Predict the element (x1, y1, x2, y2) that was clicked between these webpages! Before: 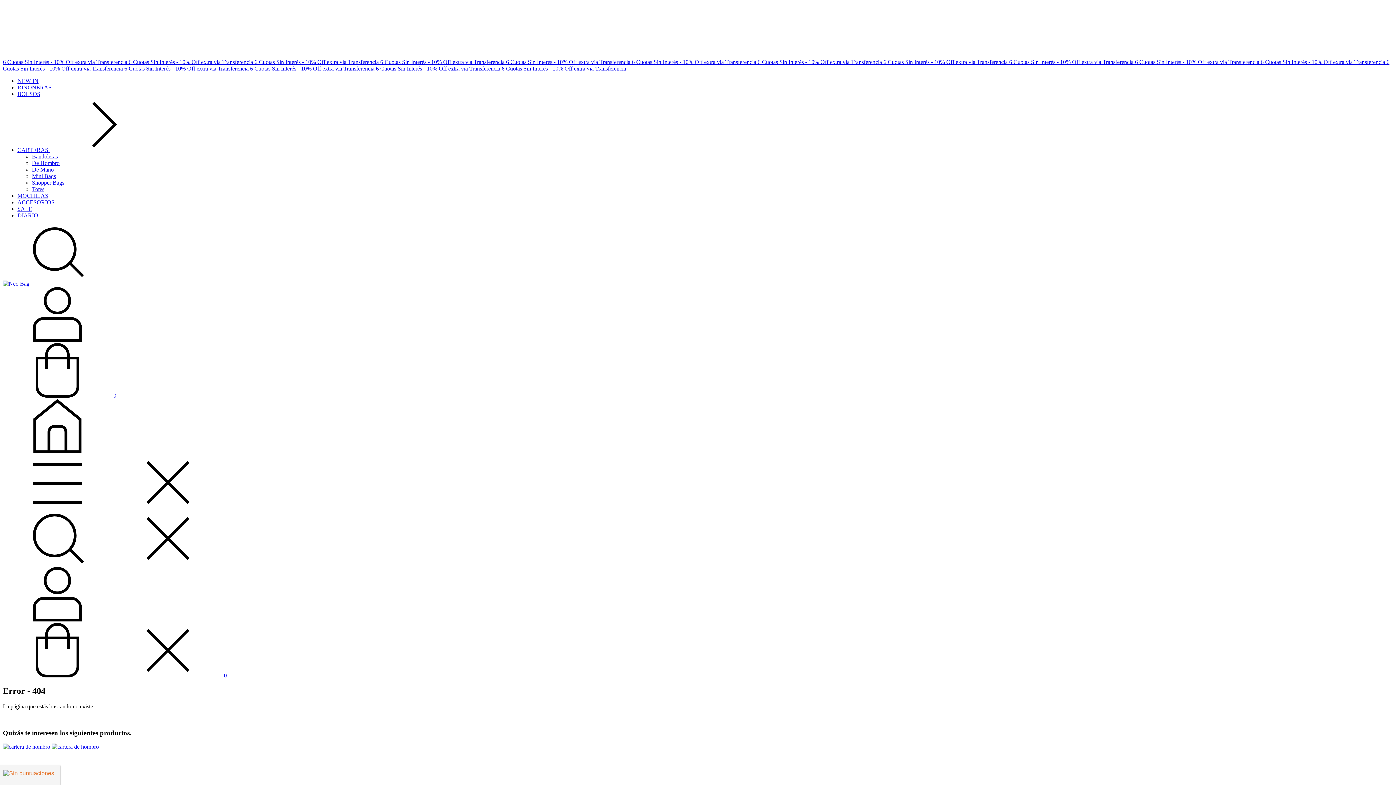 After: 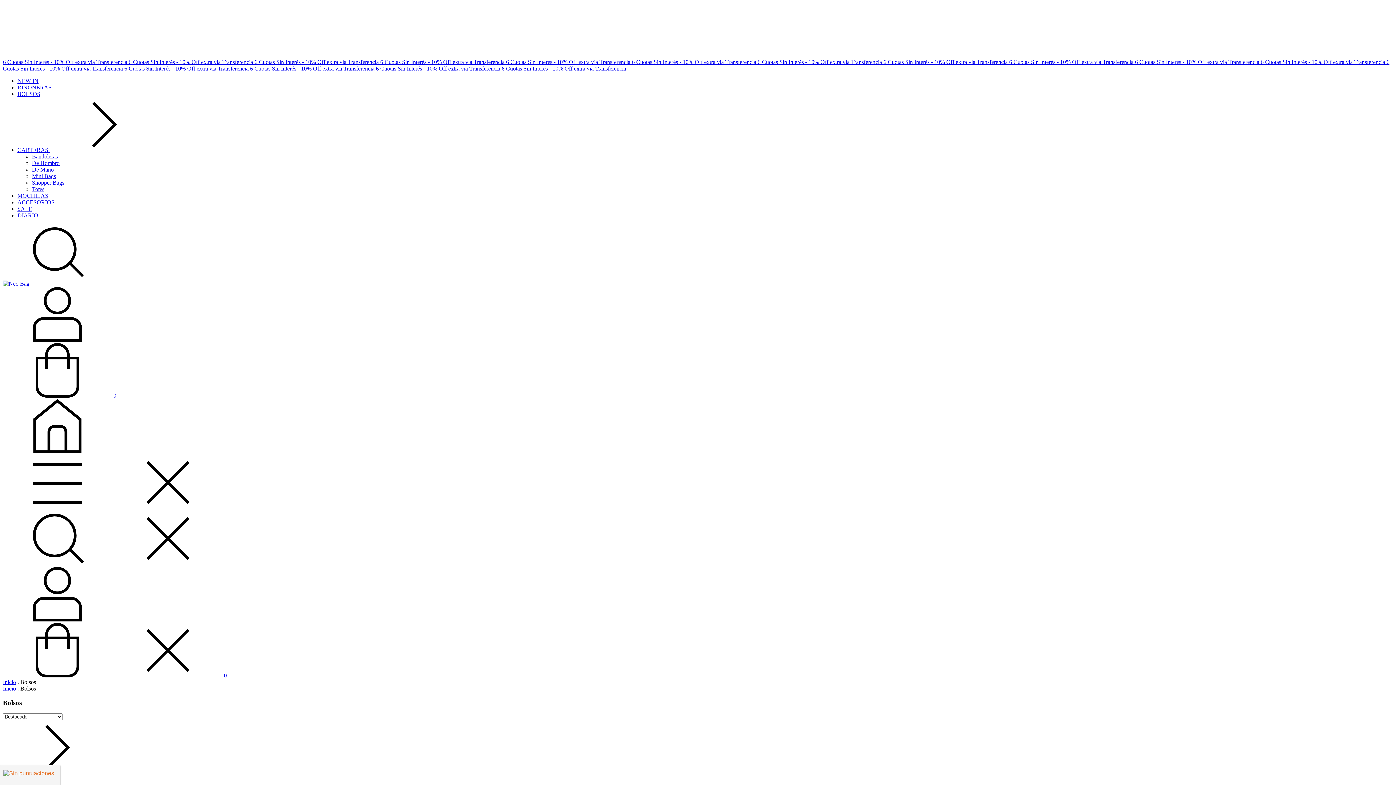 Action: bbox: (17, 90, 40, 97) label: BOLSOS